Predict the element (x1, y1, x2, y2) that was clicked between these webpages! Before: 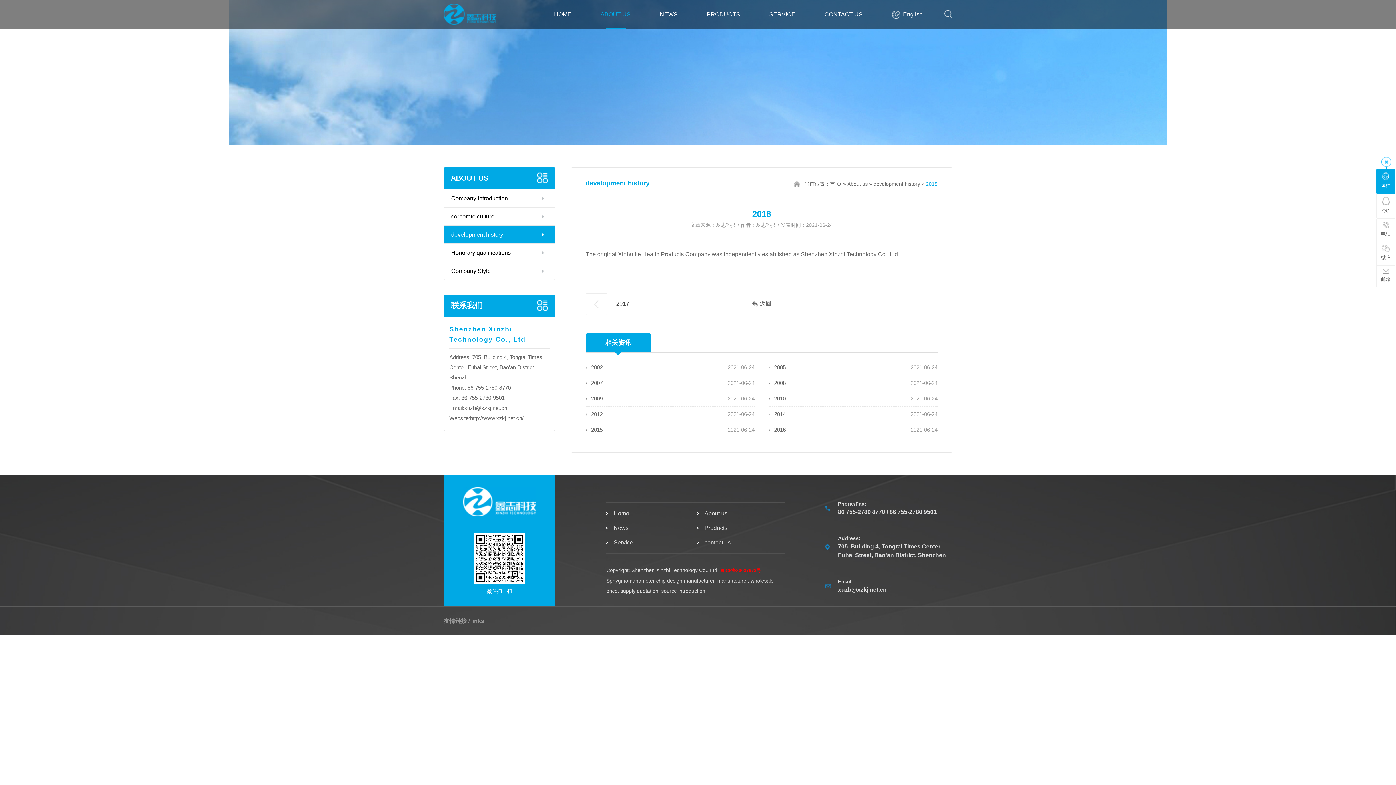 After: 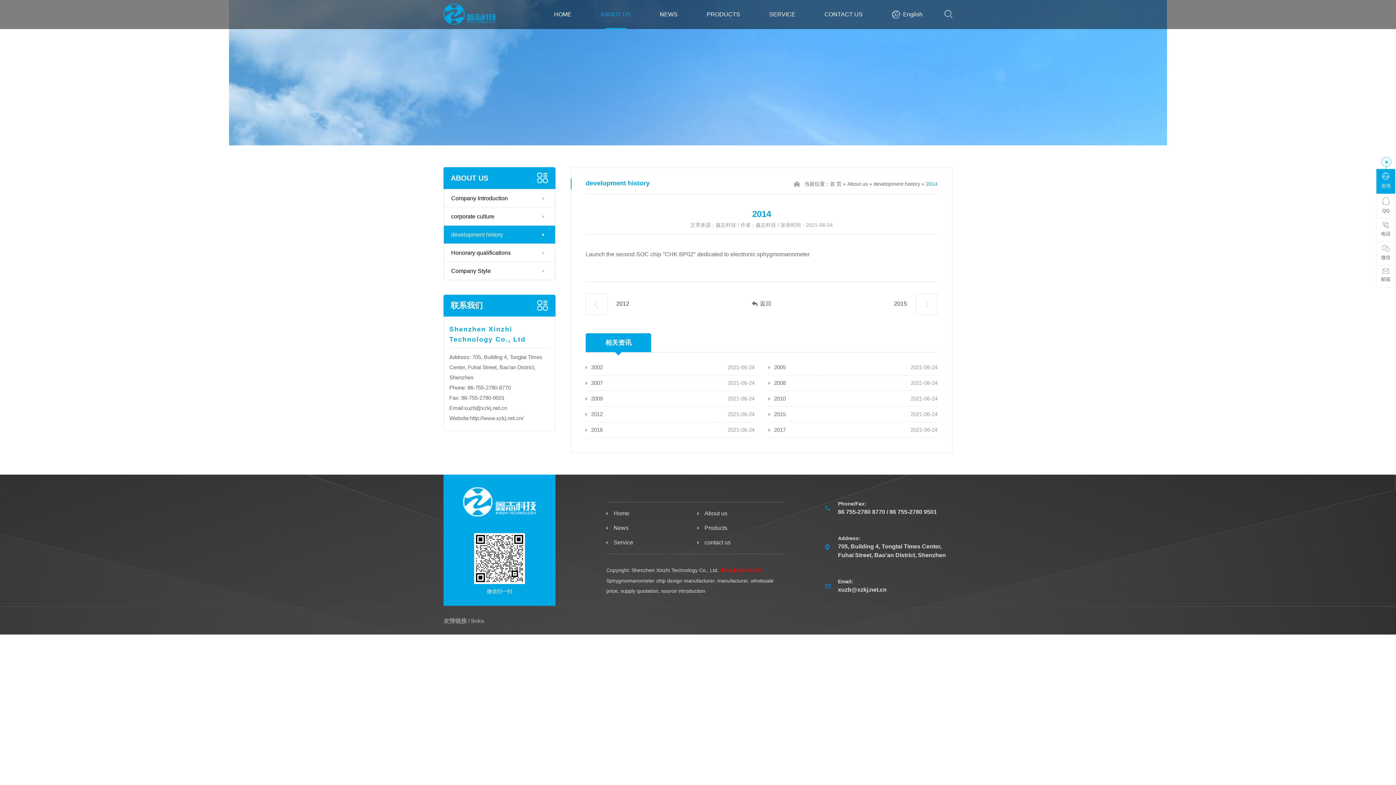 Action: bbox: (768, 406, 893, 422) label: 2014